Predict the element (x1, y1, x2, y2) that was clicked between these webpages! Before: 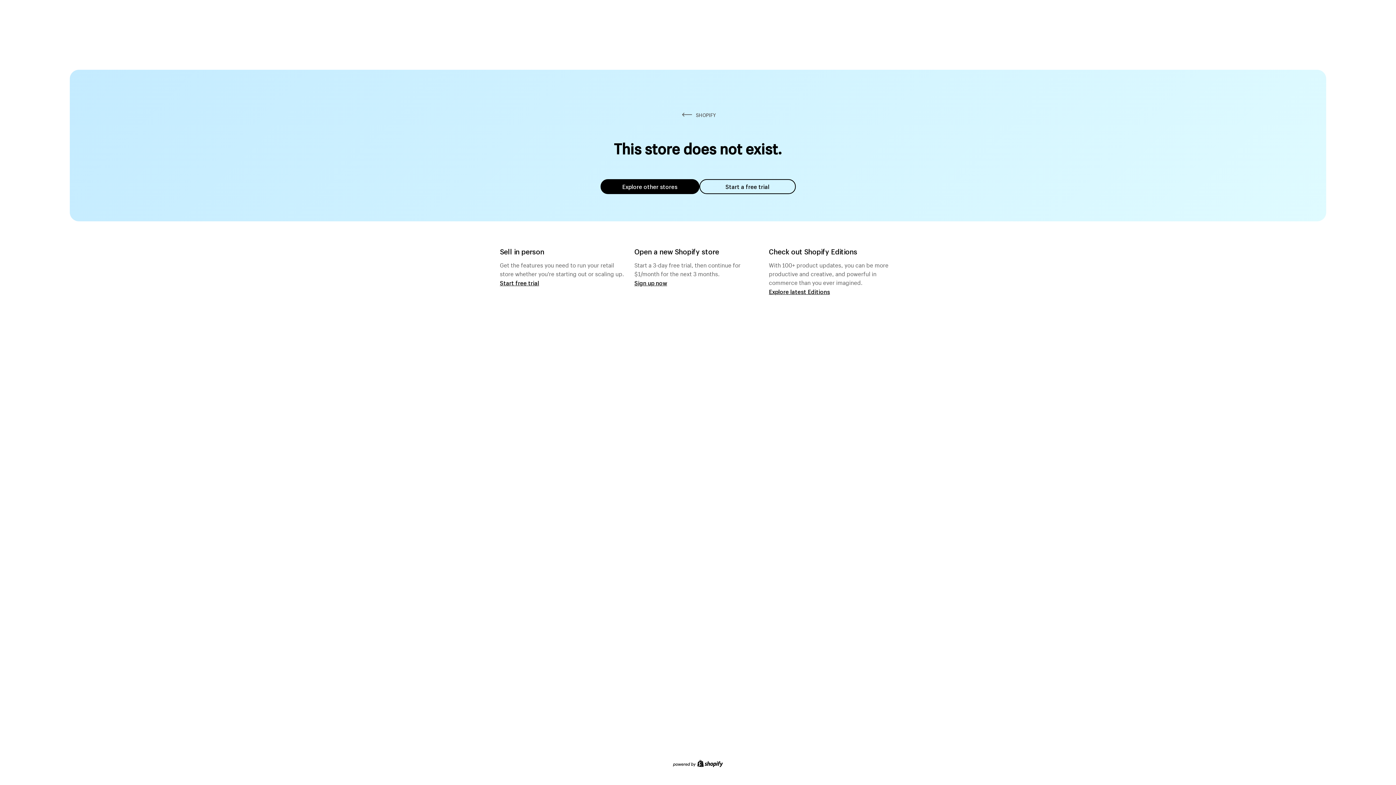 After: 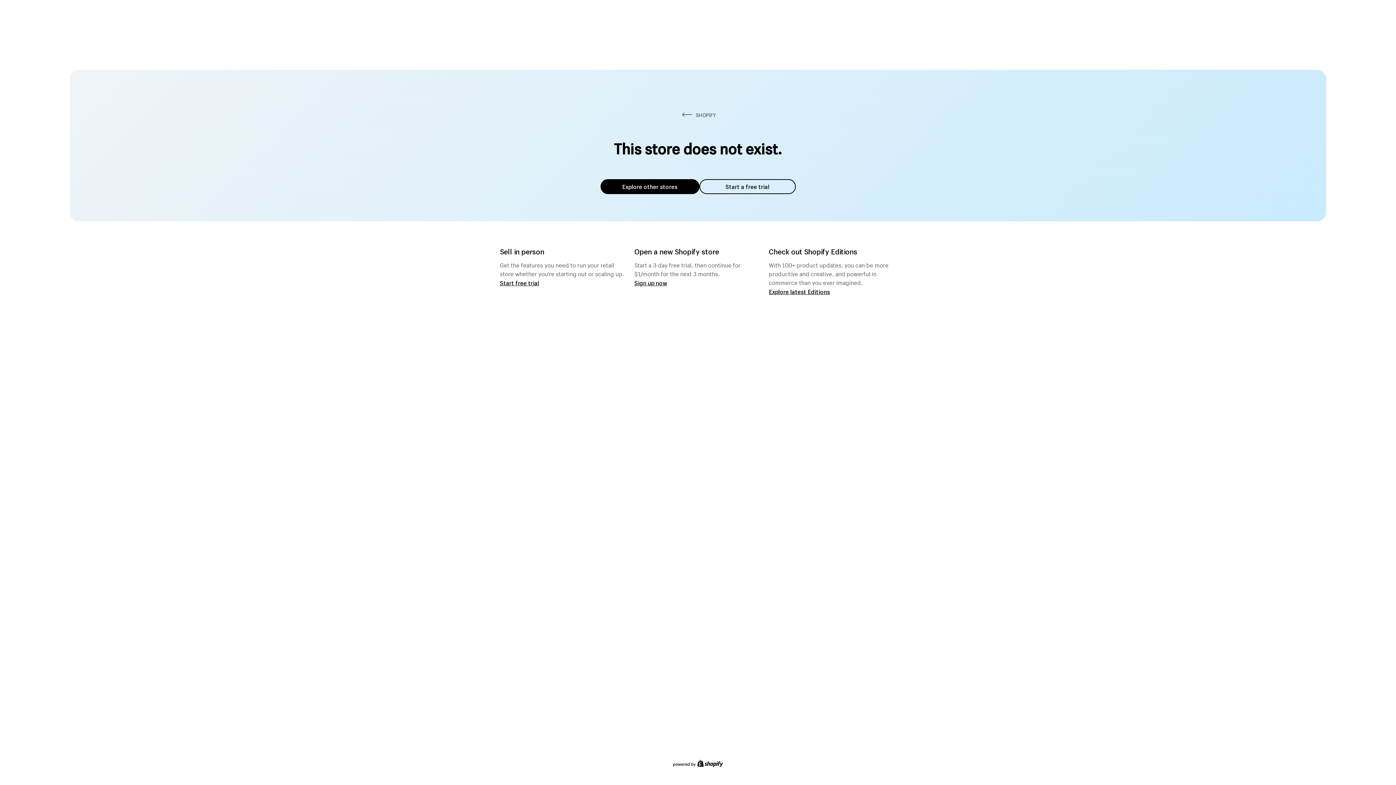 Action: bbox: (600, 179, 699, 194) label: Explore other stores